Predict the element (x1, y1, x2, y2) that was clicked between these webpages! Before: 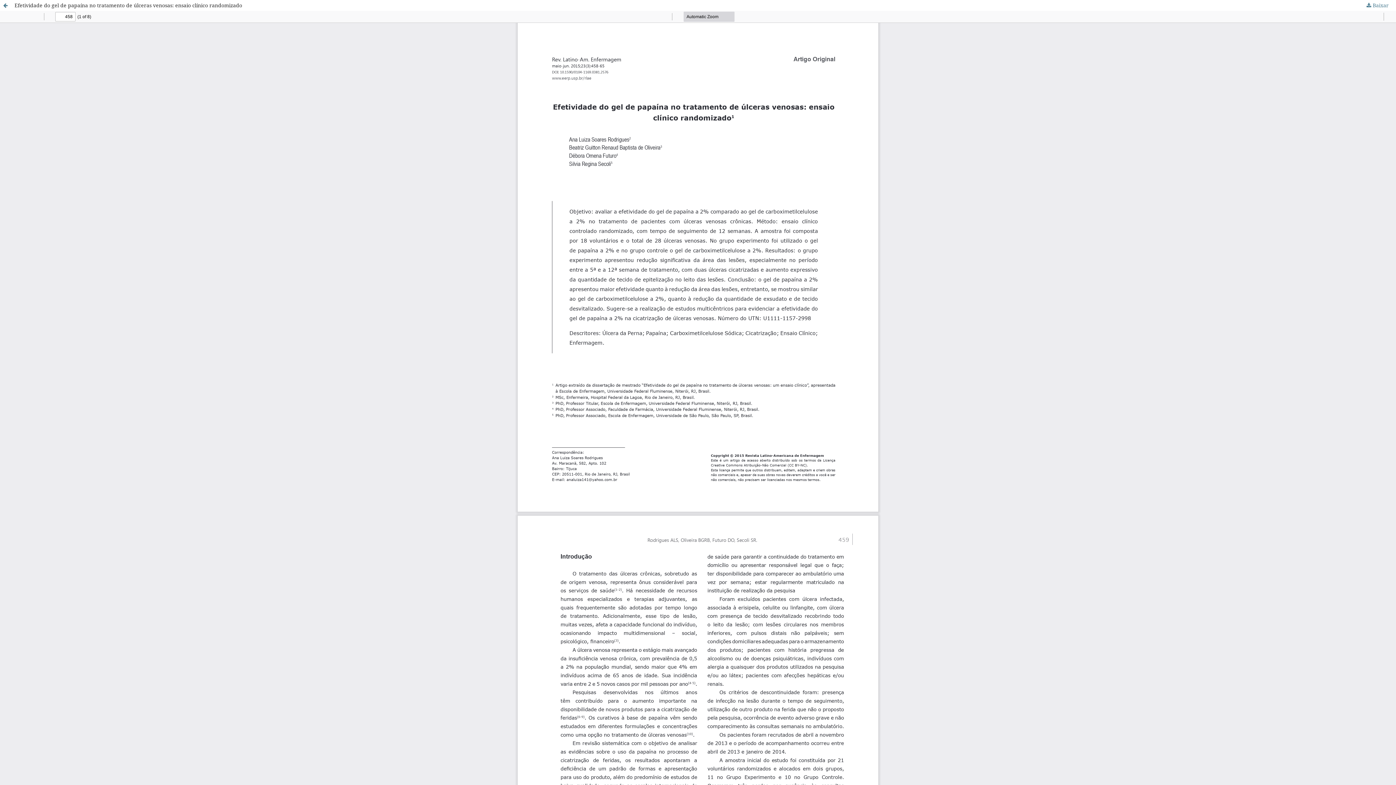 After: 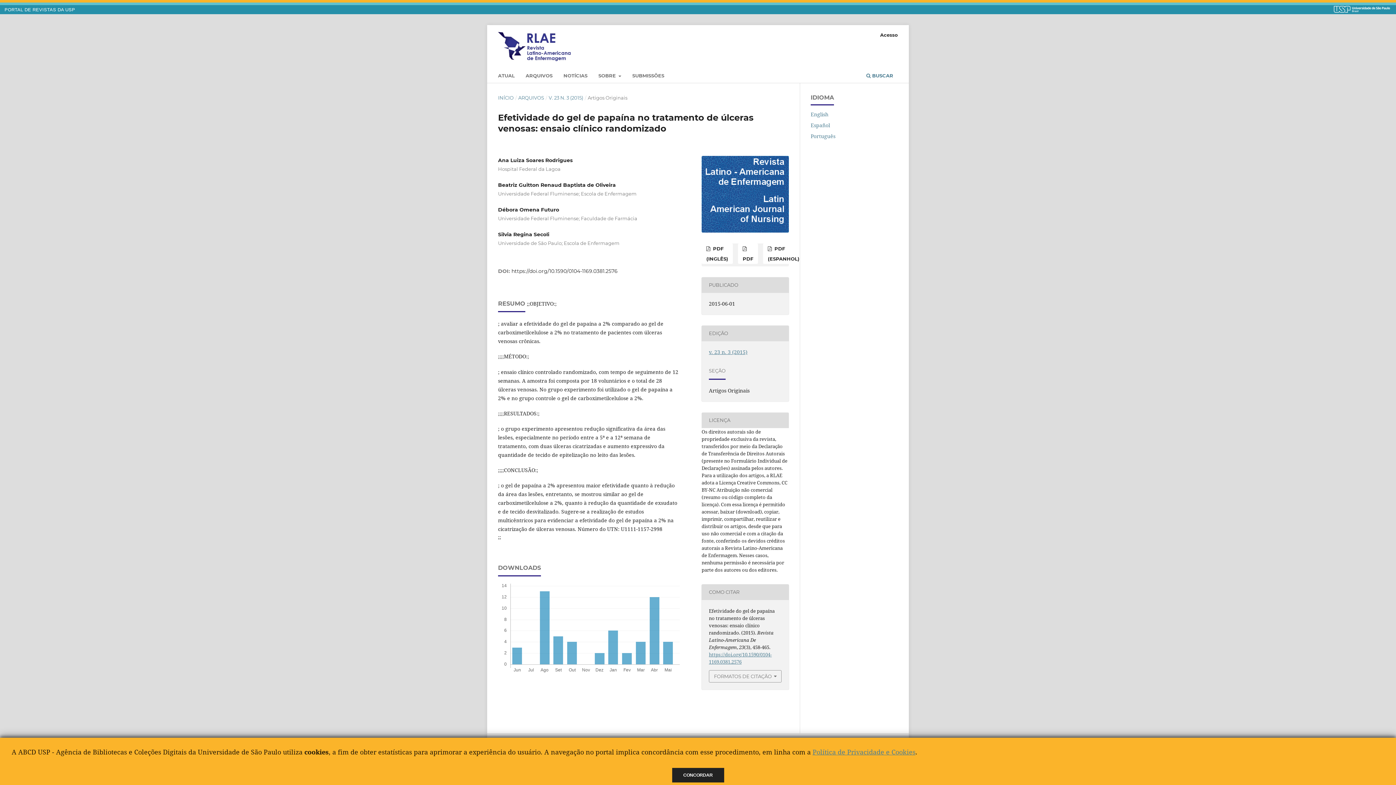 Action: bbox: (0, 0, 1396, 10) label: Efetividade do gel de papaína no tratamento de úlceras venosas: ensaio clínico randomizado